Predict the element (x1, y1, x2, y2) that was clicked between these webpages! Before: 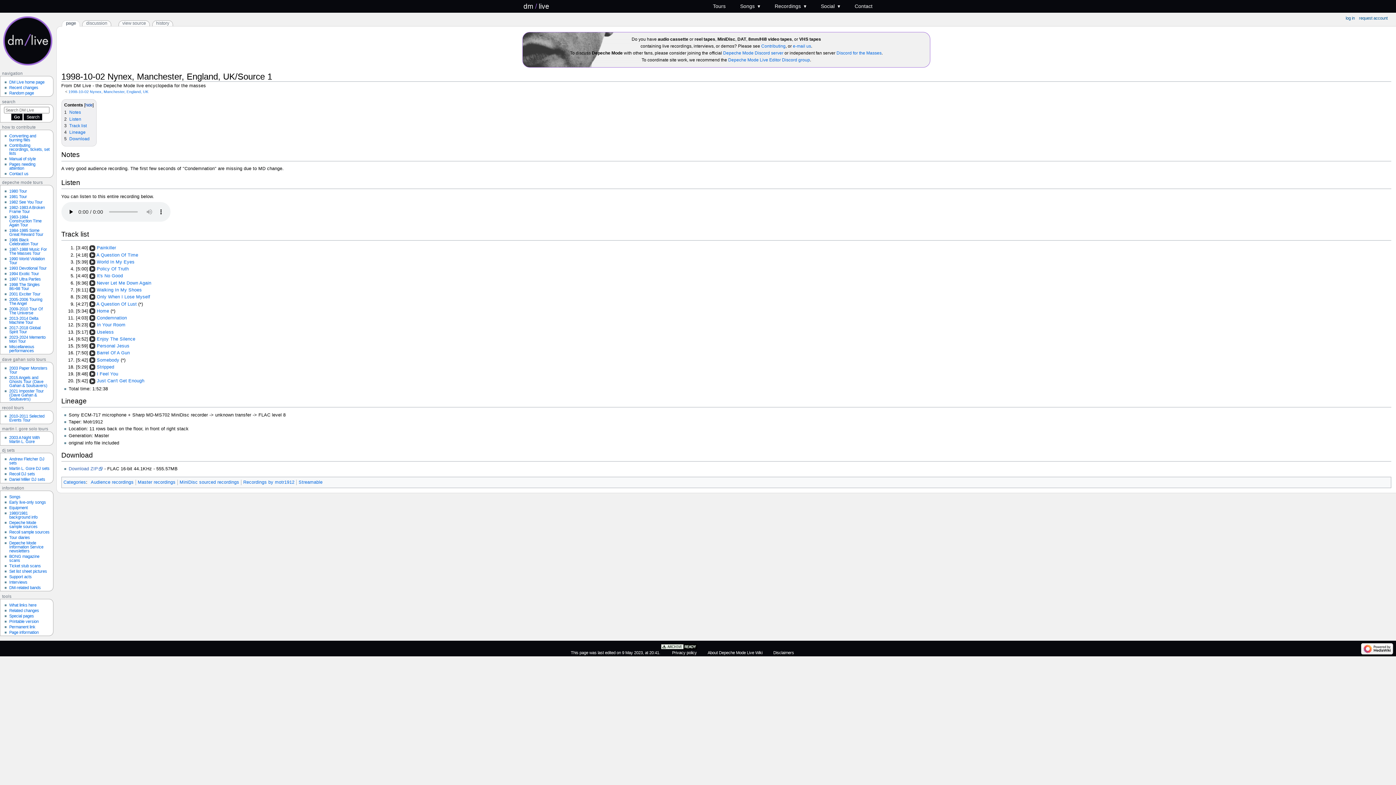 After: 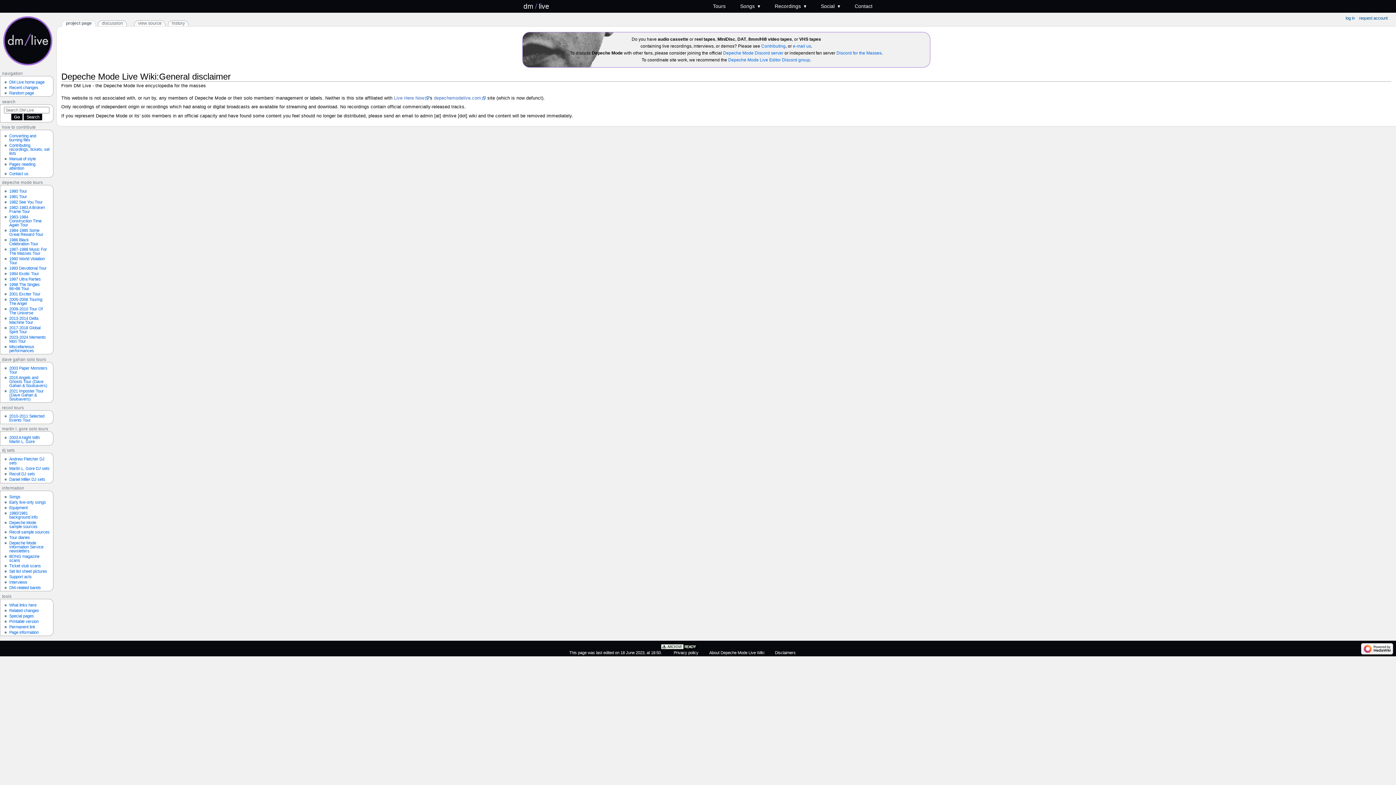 Action: label: Disclaimers bbox: (773, 651, 794, 655)